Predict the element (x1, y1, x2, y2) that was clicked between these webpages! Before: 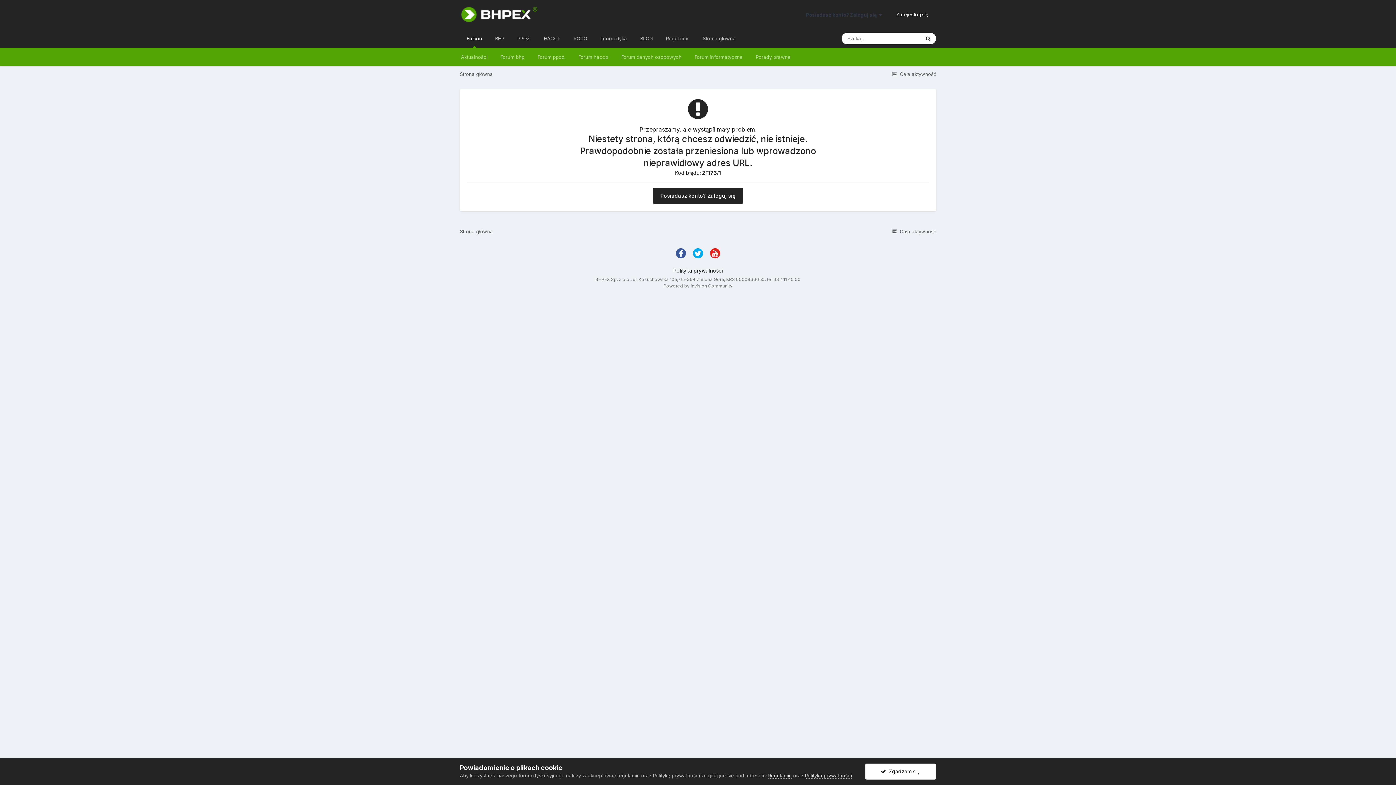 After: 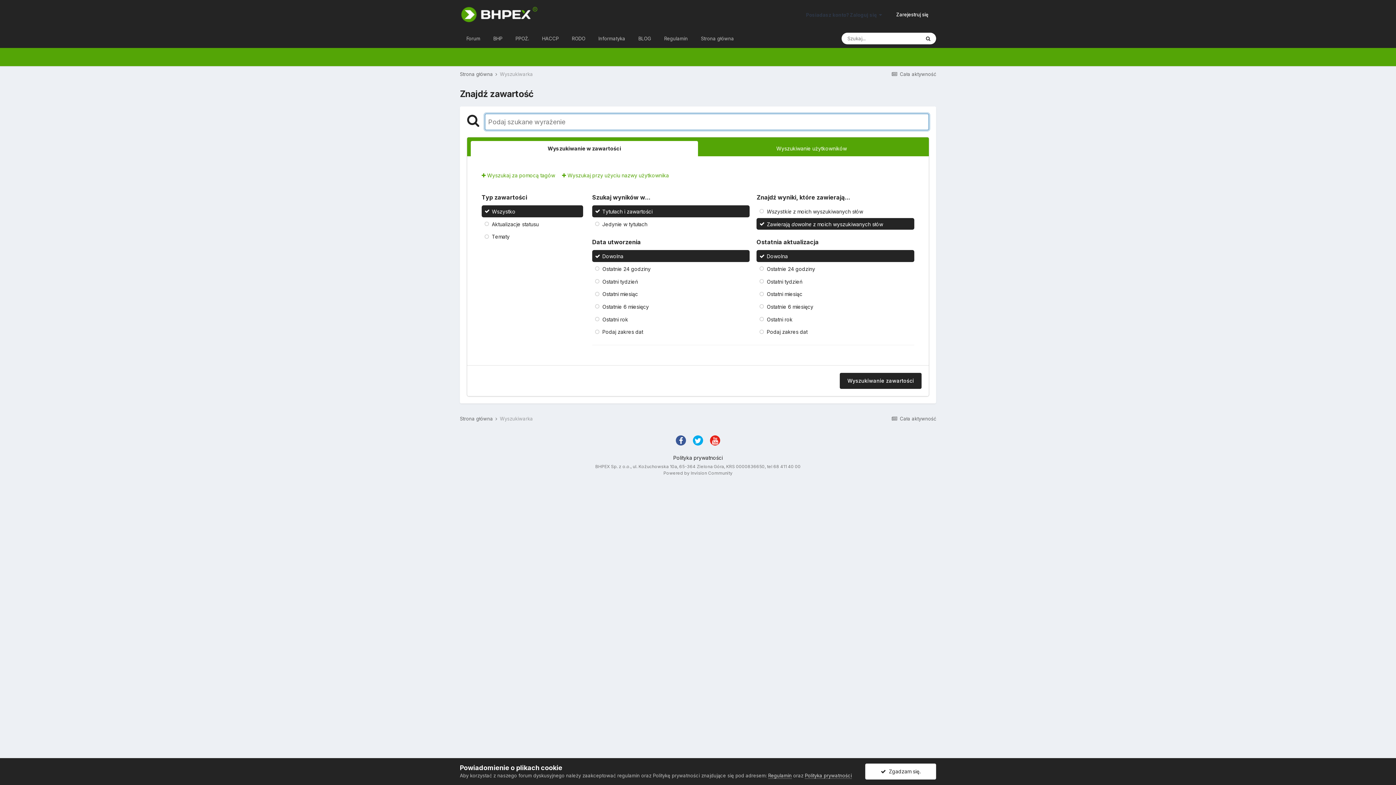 Action: bbox: (920, 32, 936, 44) label: Szukaj